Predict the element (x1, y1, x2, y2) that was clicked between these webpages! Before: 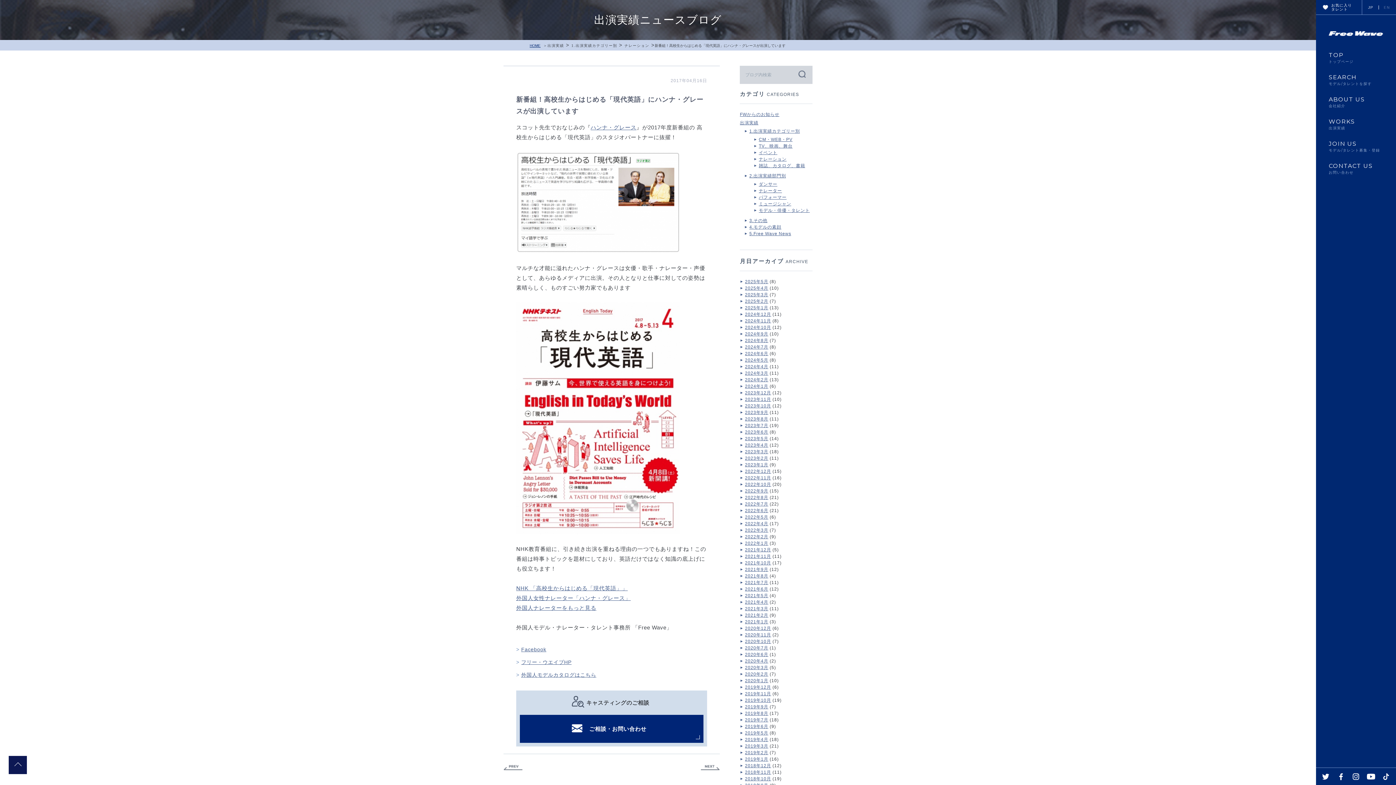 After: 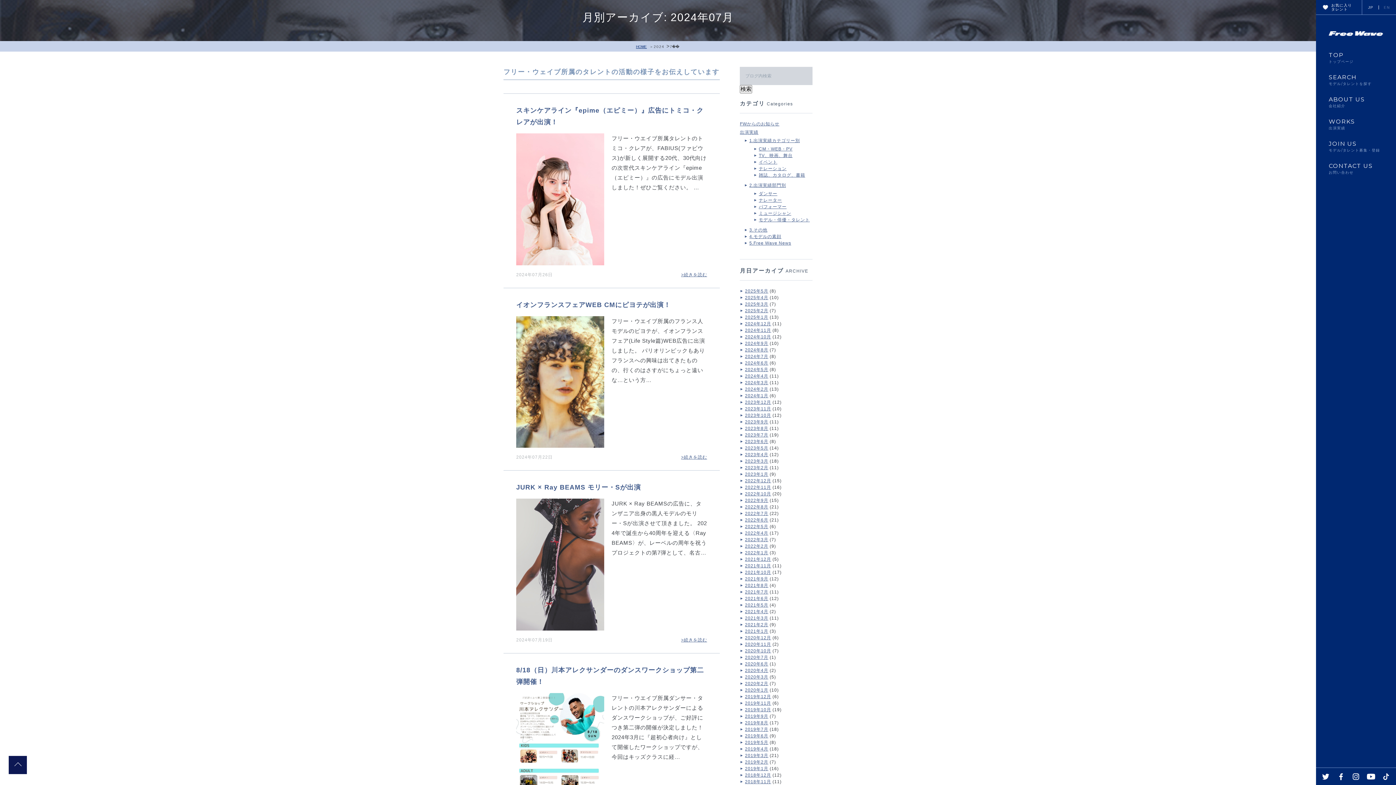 Action: label: 2024年7月 bbox: (745, 344, 768, 349)